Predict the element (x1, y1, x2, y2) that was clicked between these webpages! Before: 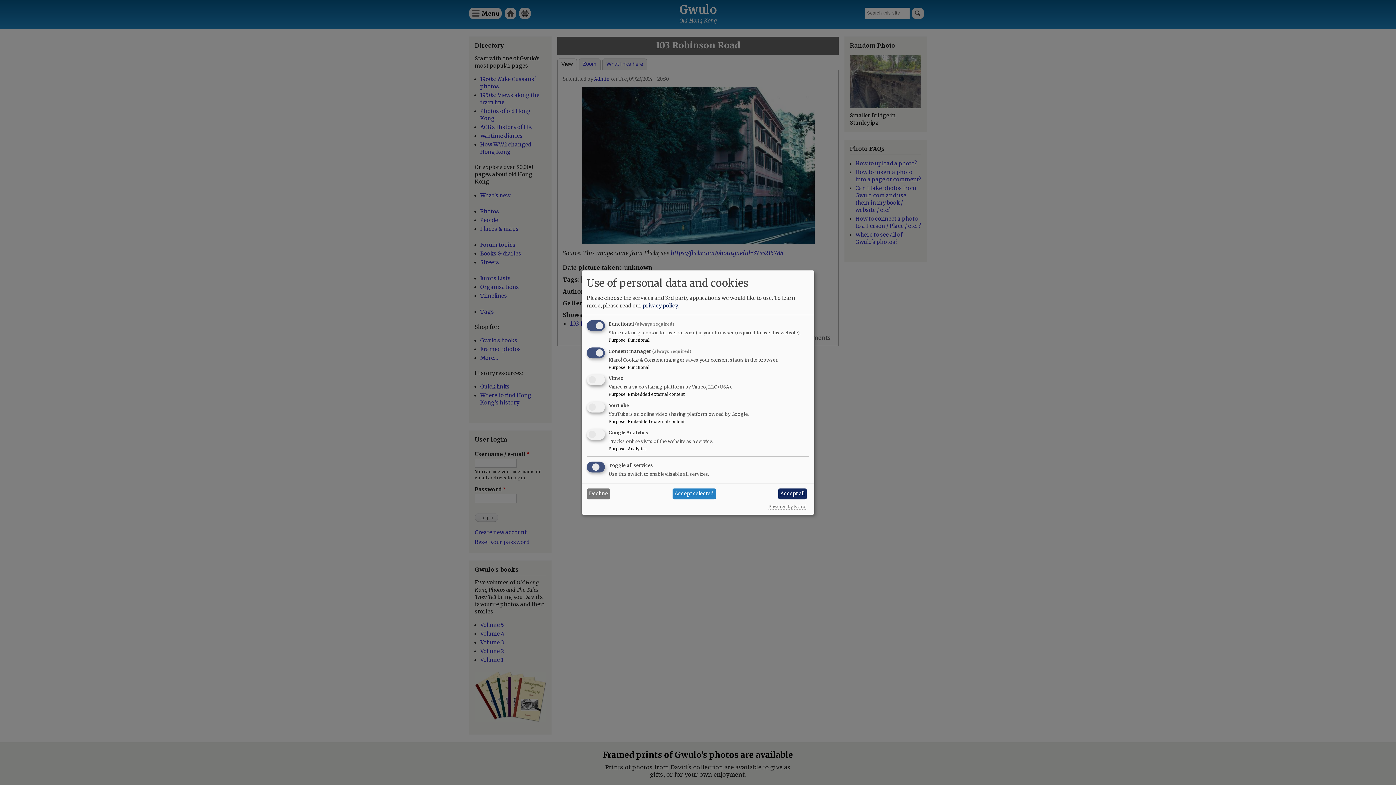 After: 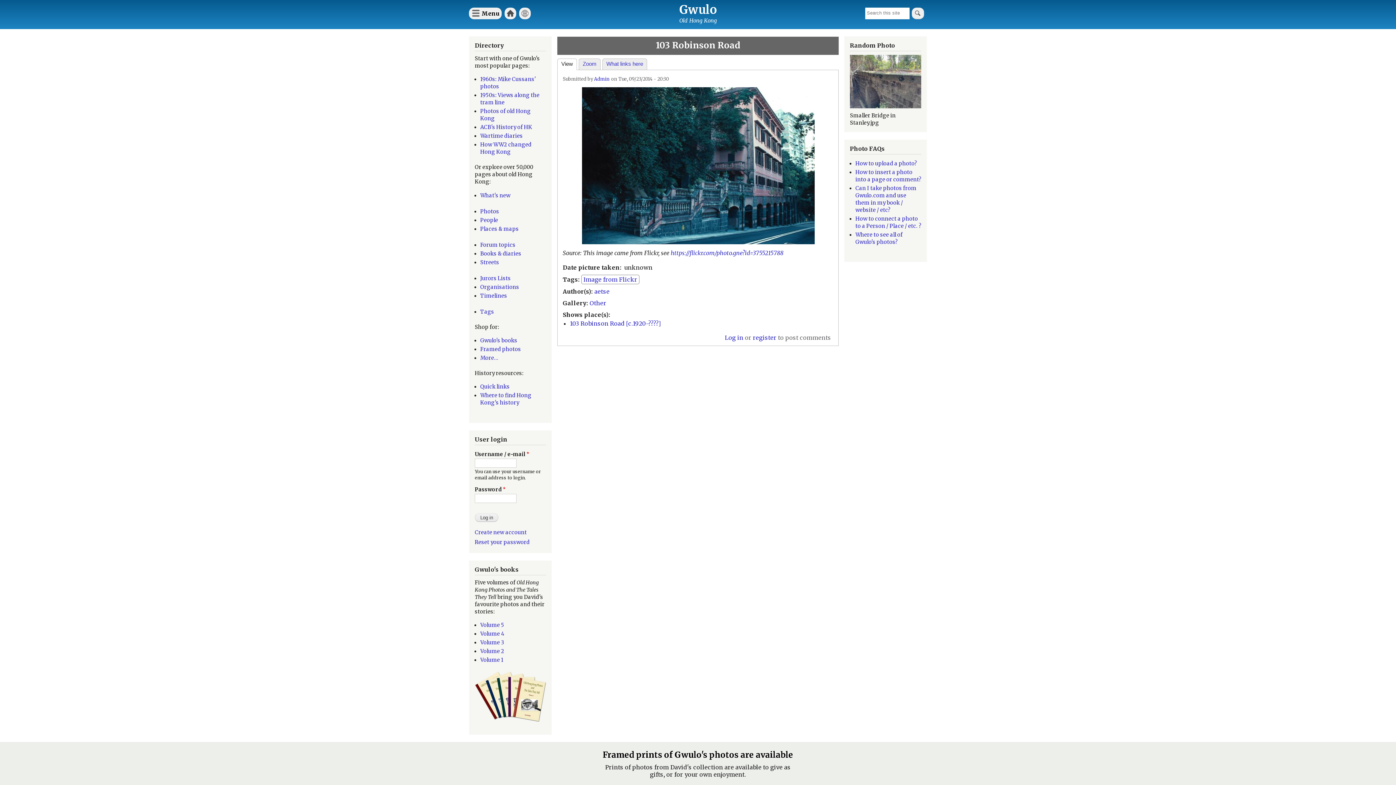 Action: bbox: (586, 488, 610, 499) label: Decline